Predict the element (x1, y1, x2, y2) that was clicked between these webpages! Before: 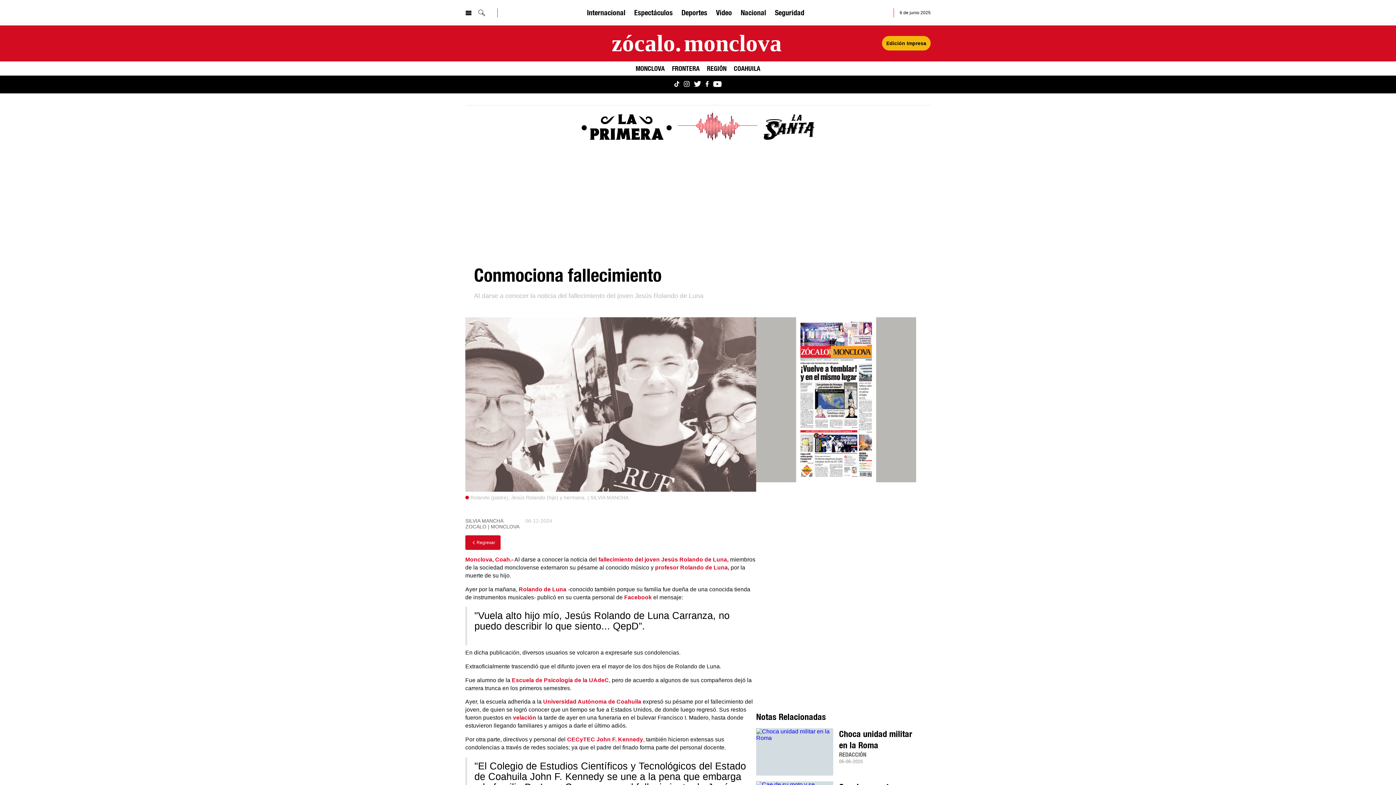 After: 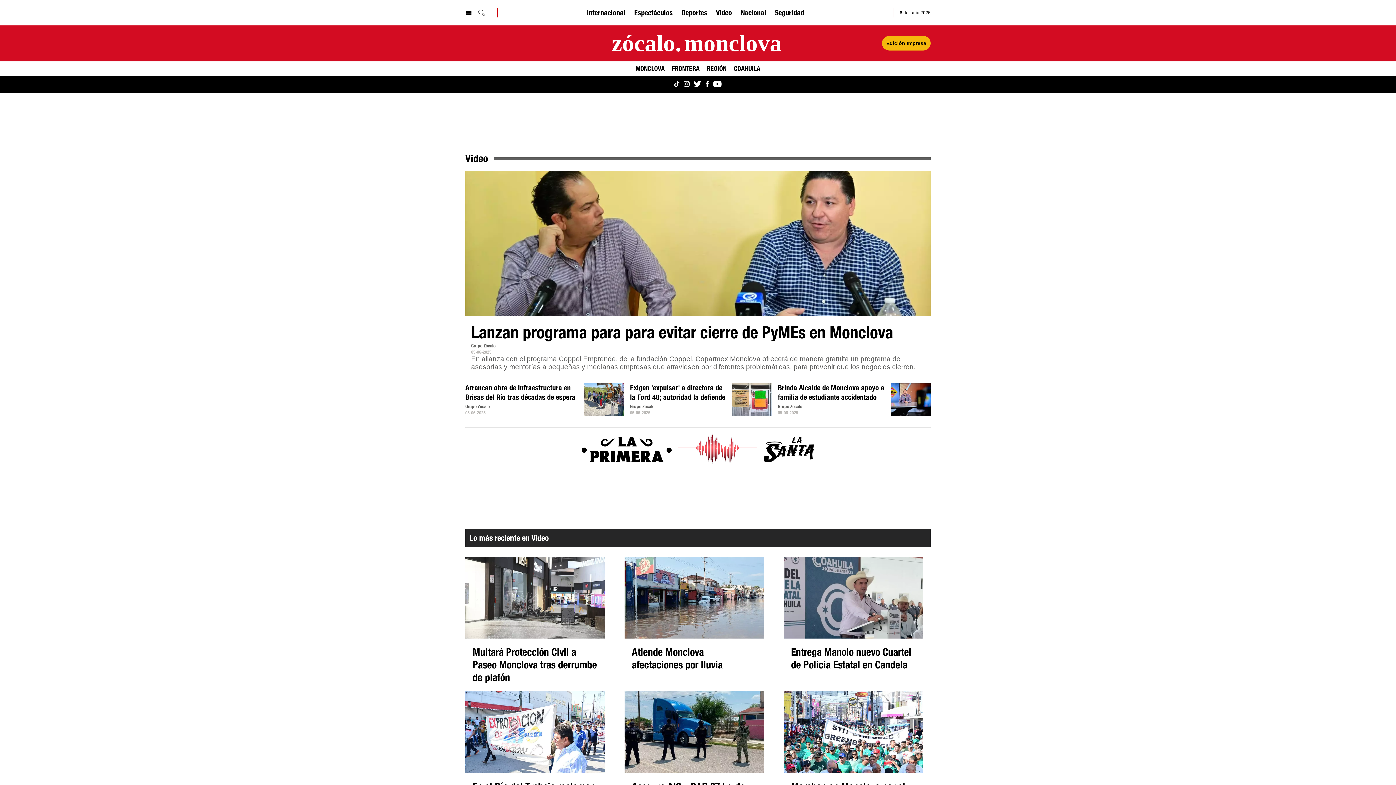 Action: bbox: (711, 8, 736, 17) label: Video